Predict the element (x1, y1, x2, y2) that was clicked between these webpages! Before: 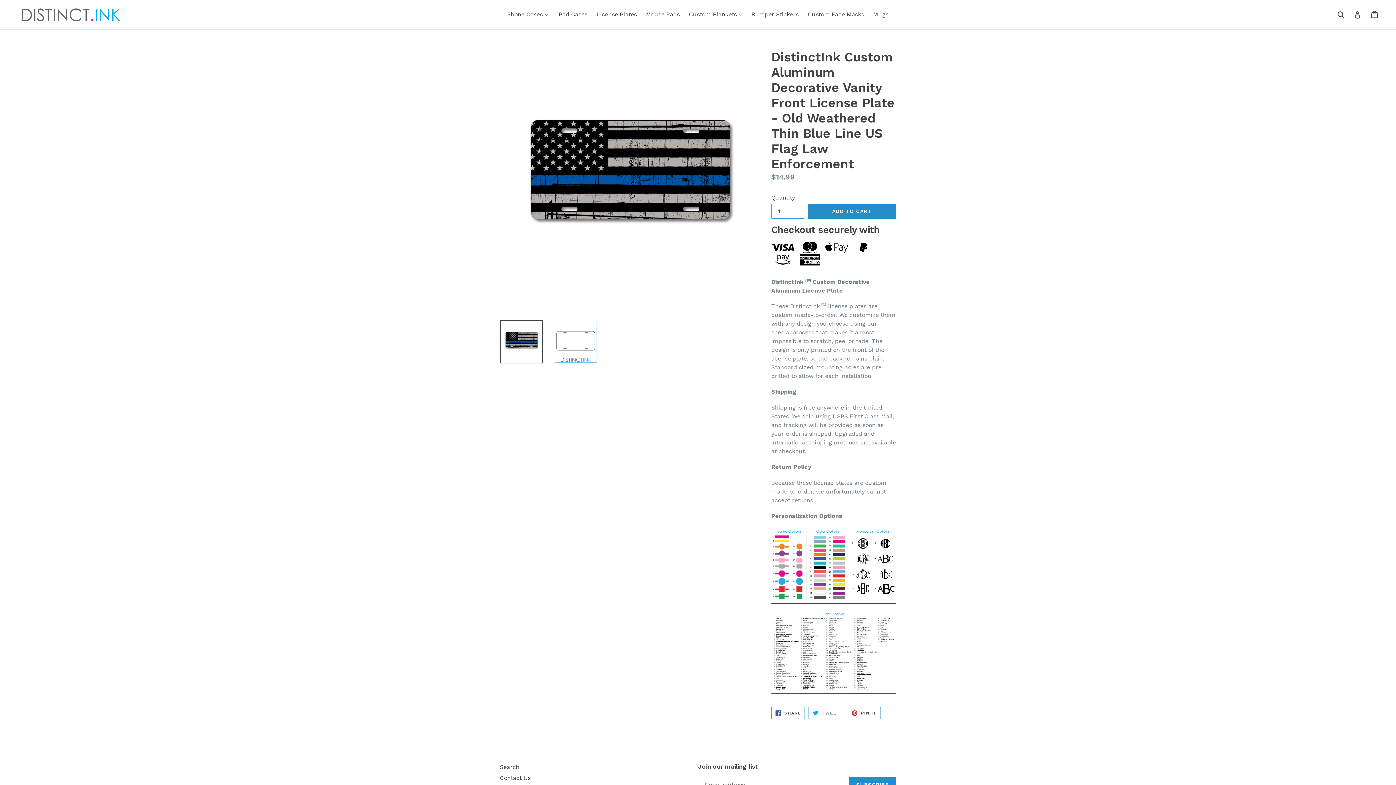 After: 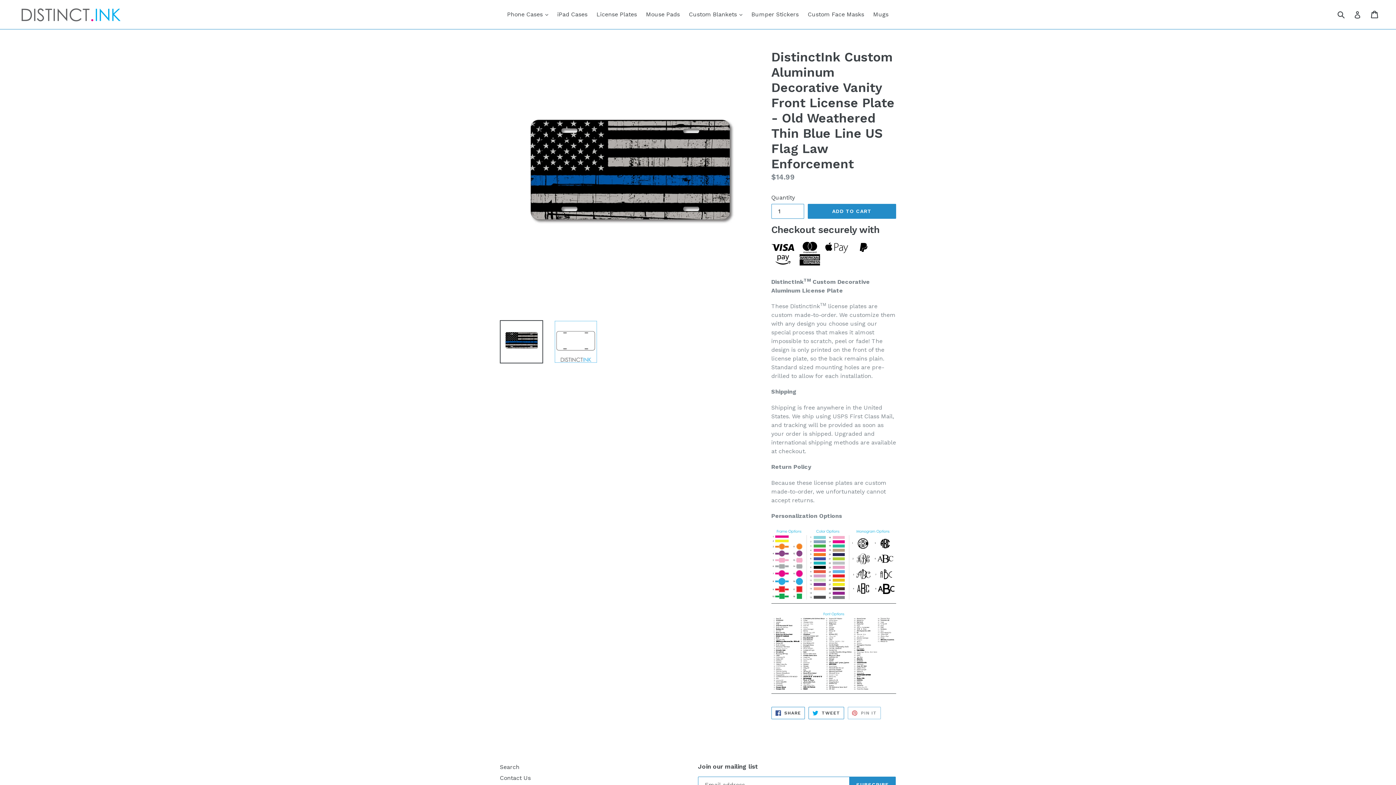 Action: bbox: (848, 707, 881, 719) label:  PIN IT
PIN ON PINTEREST